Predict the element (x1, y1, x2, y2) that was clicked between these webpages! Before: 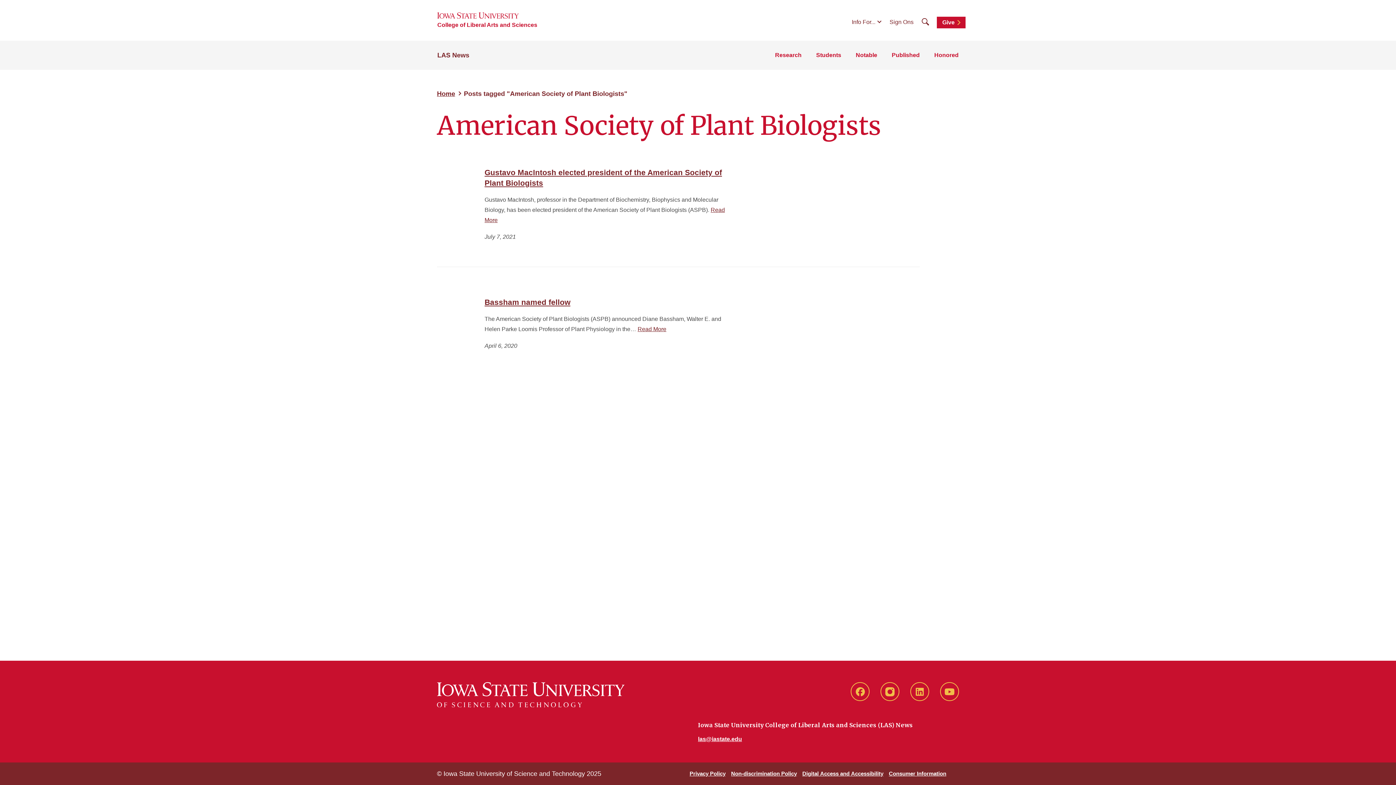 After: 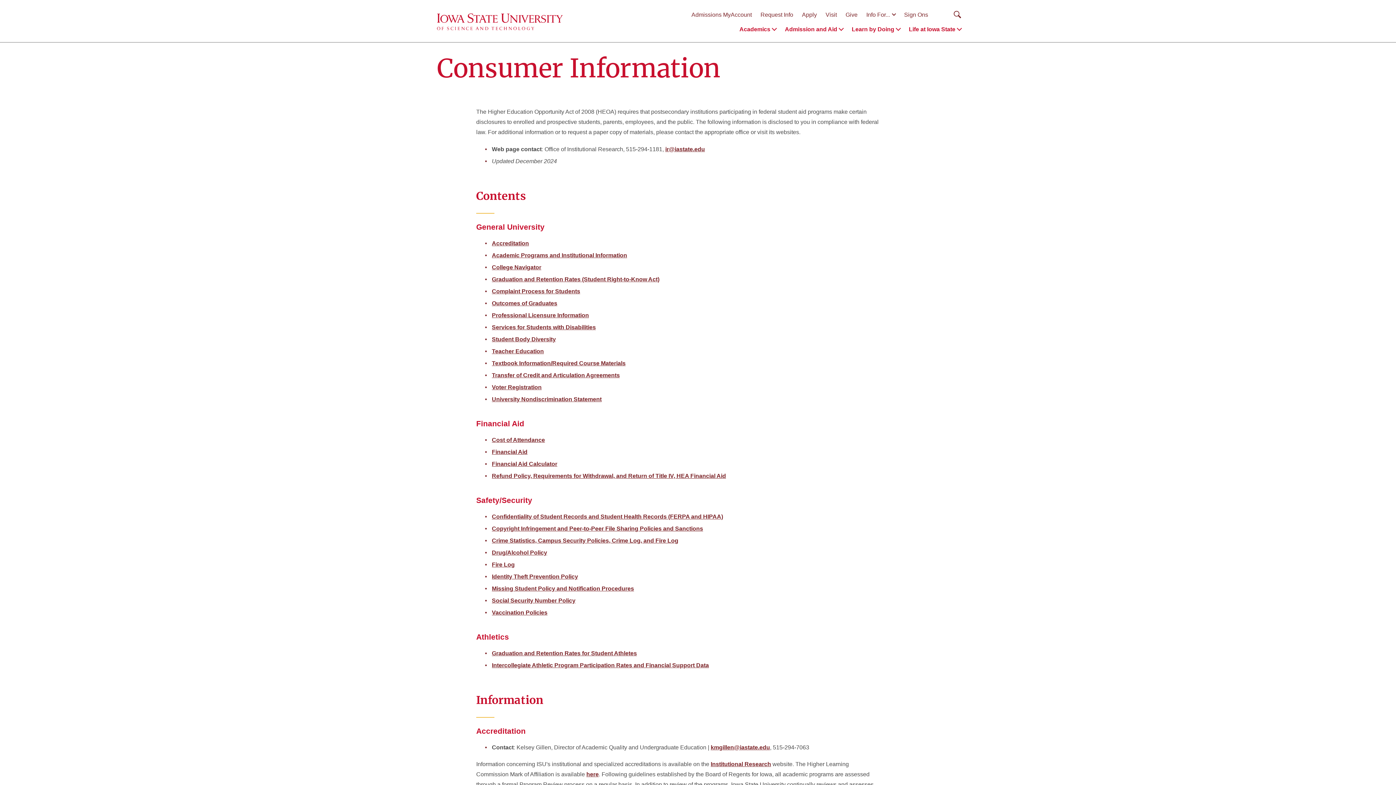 Action: bbox: (889, 770, 946, 777) label: Consumer Information